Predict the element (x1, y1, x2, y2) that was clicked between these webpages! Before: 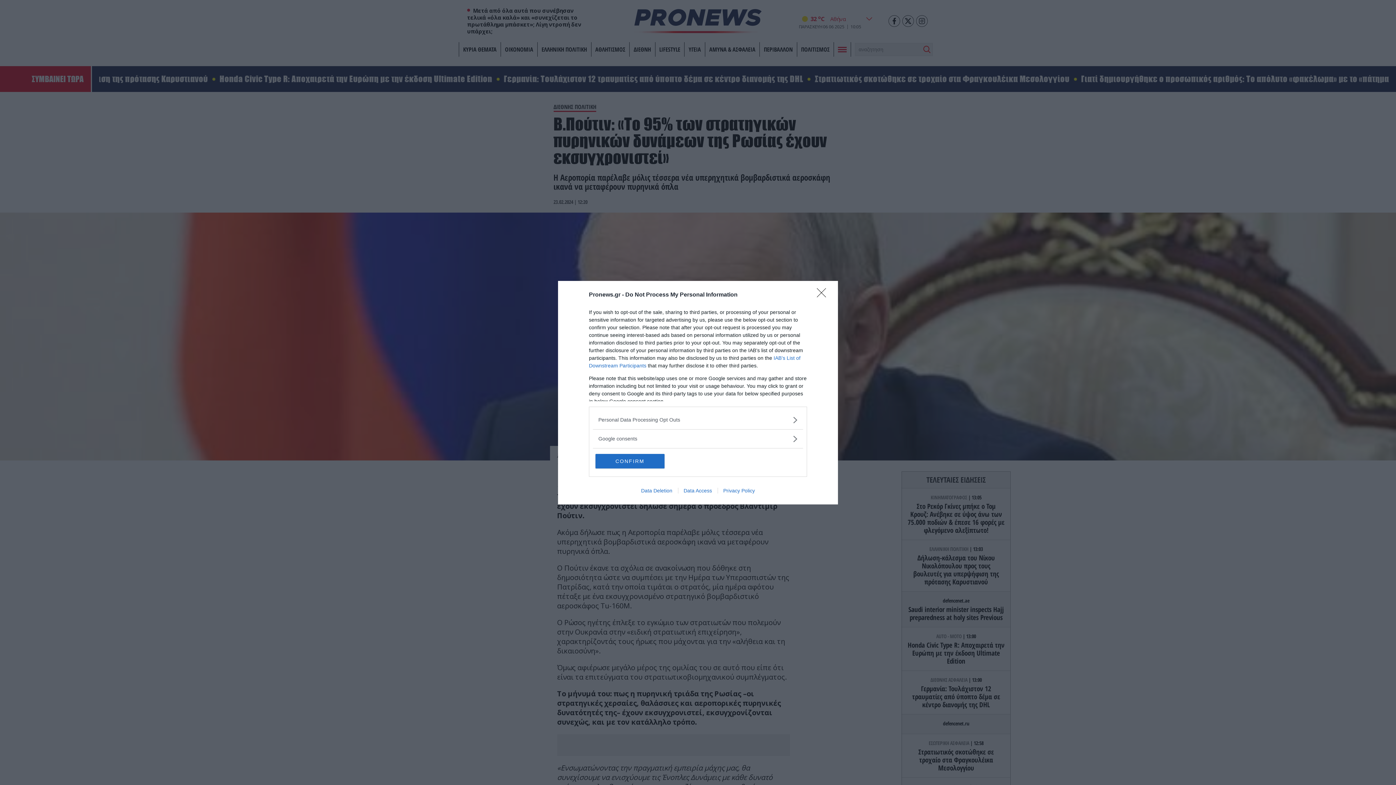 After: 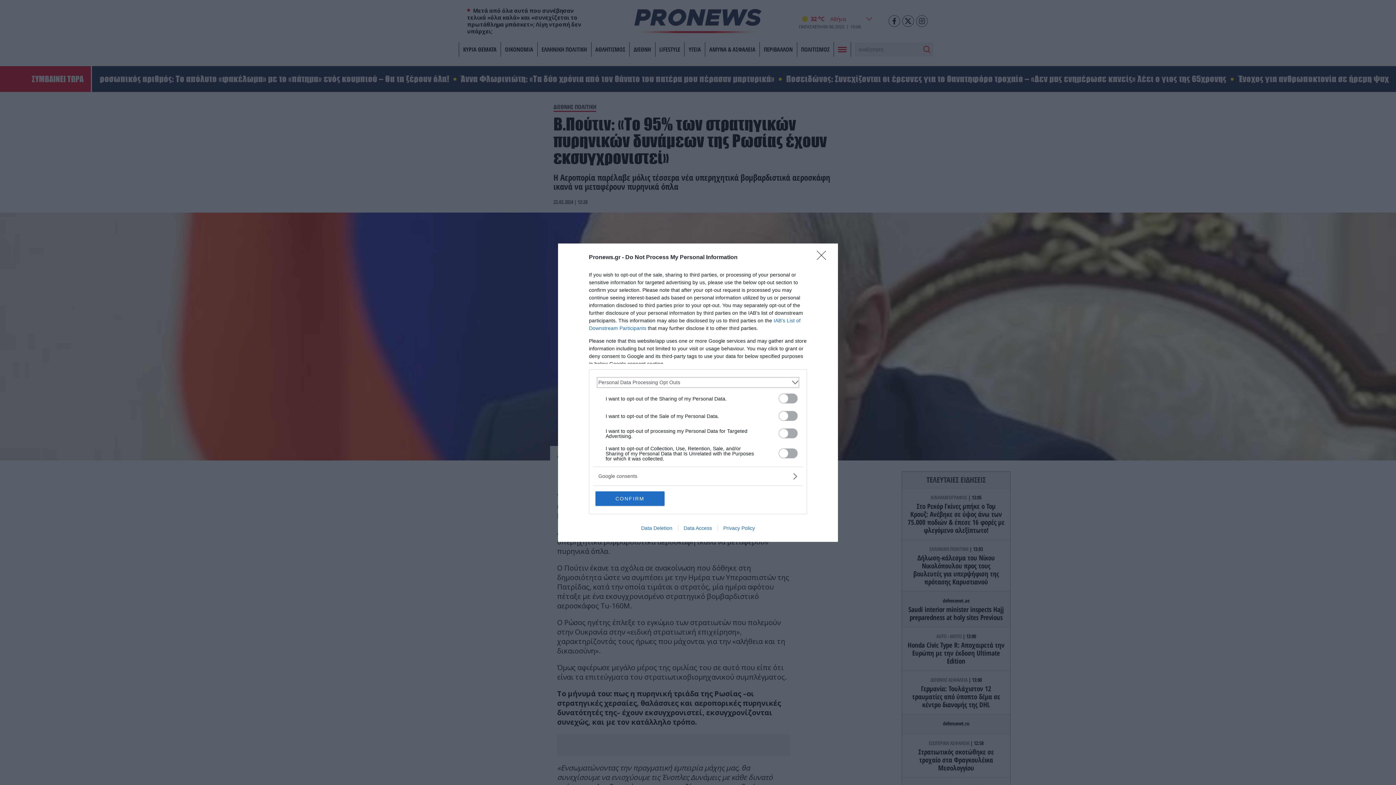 Action: label: Opt-Outs bbox: (598, 416, 797, 423)